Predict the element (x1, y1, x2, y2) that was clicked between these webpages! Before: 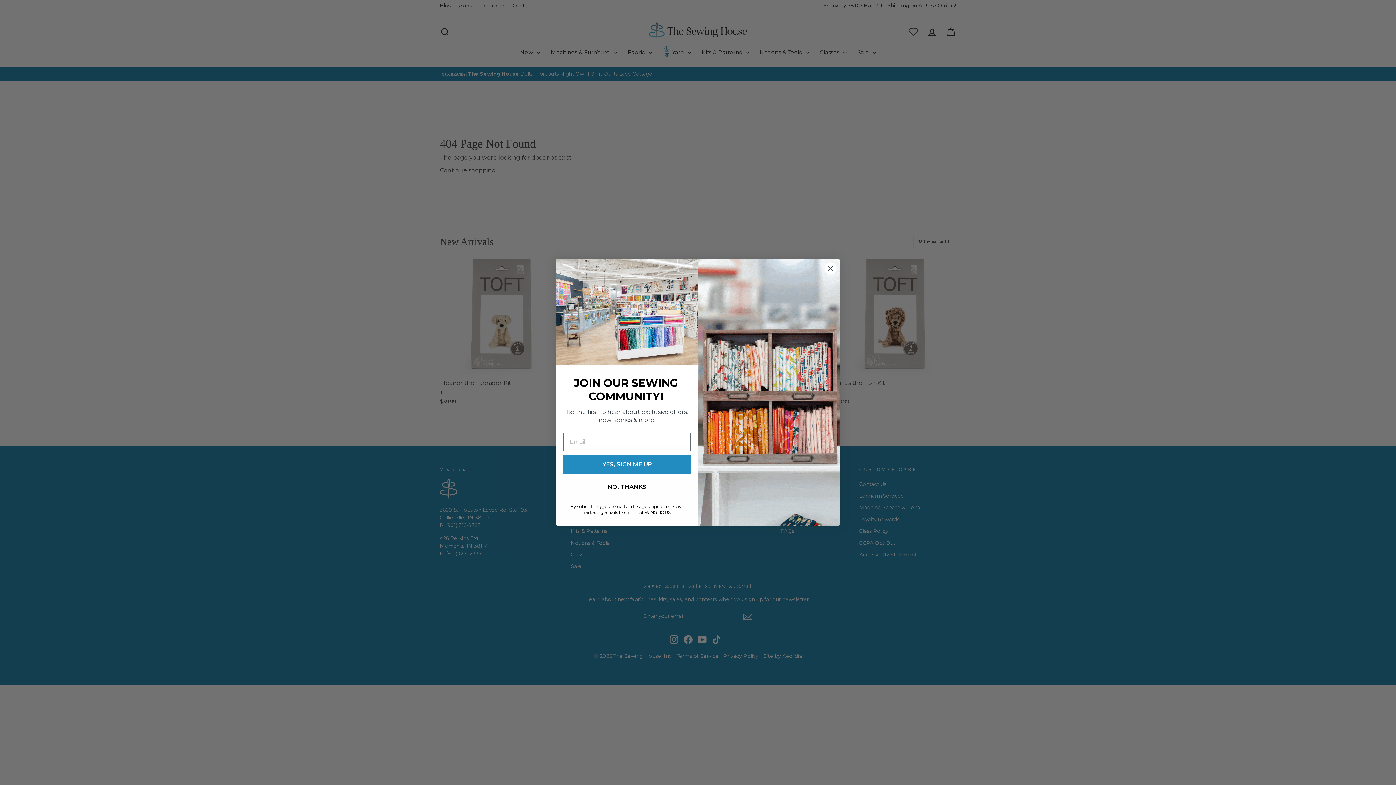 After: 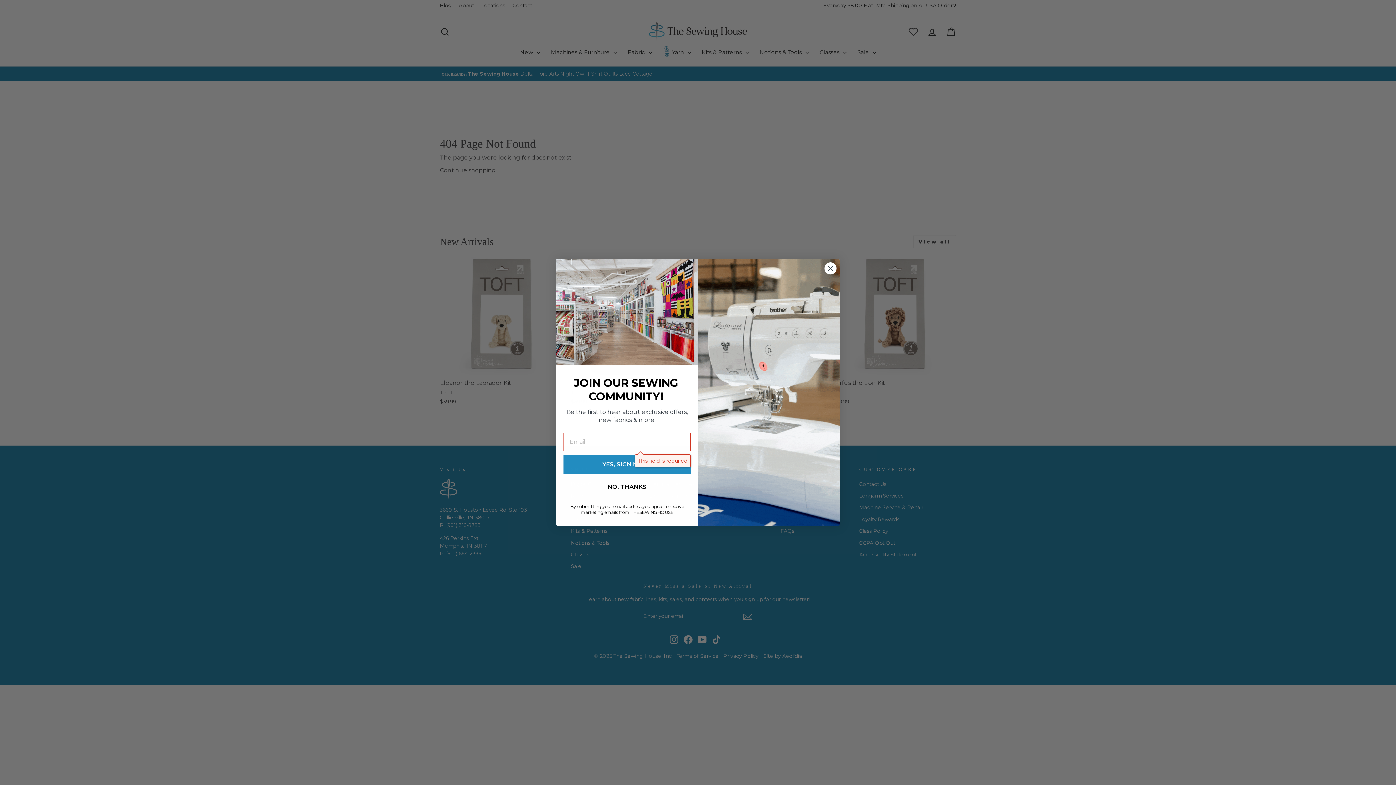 Action: bbox: (563, 454, 690, 474) label: YES, SIGN ME UP